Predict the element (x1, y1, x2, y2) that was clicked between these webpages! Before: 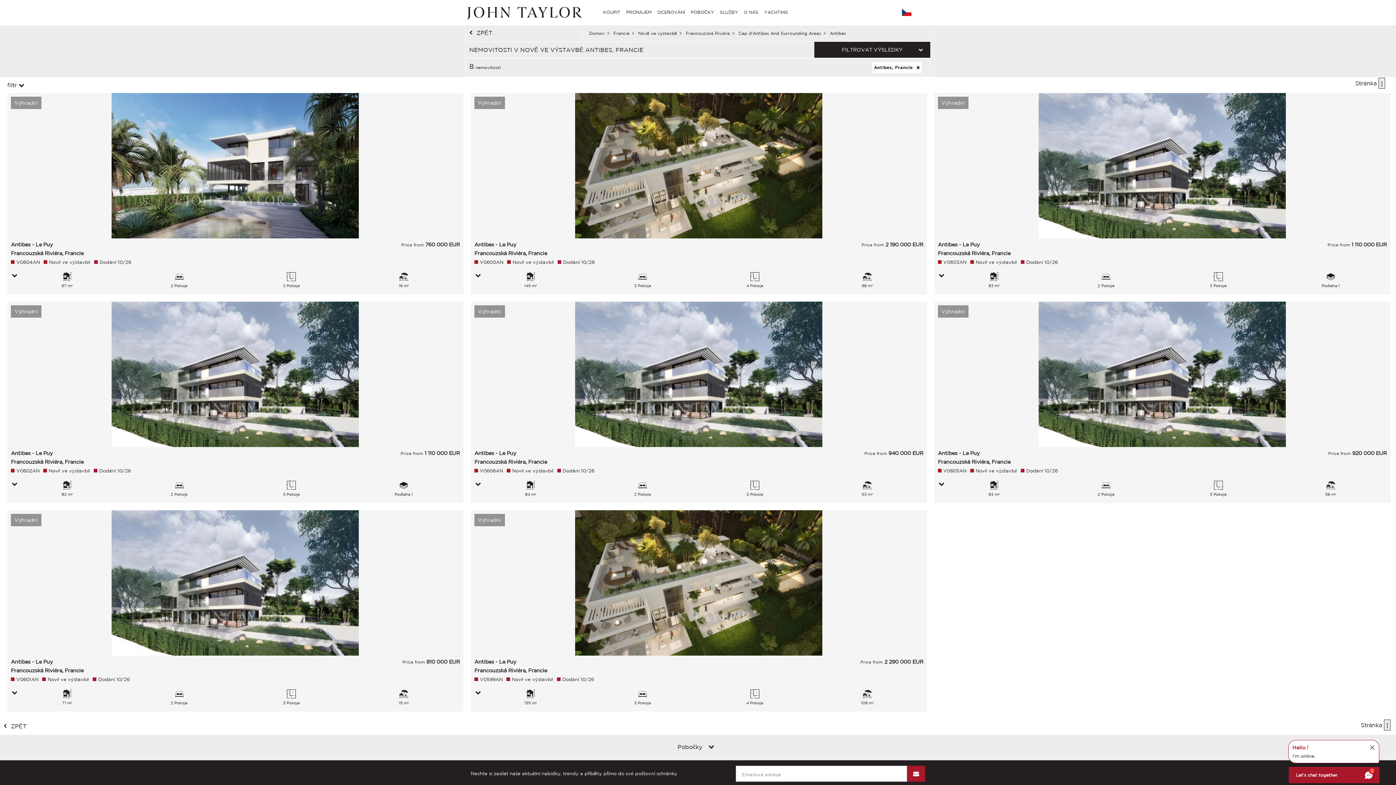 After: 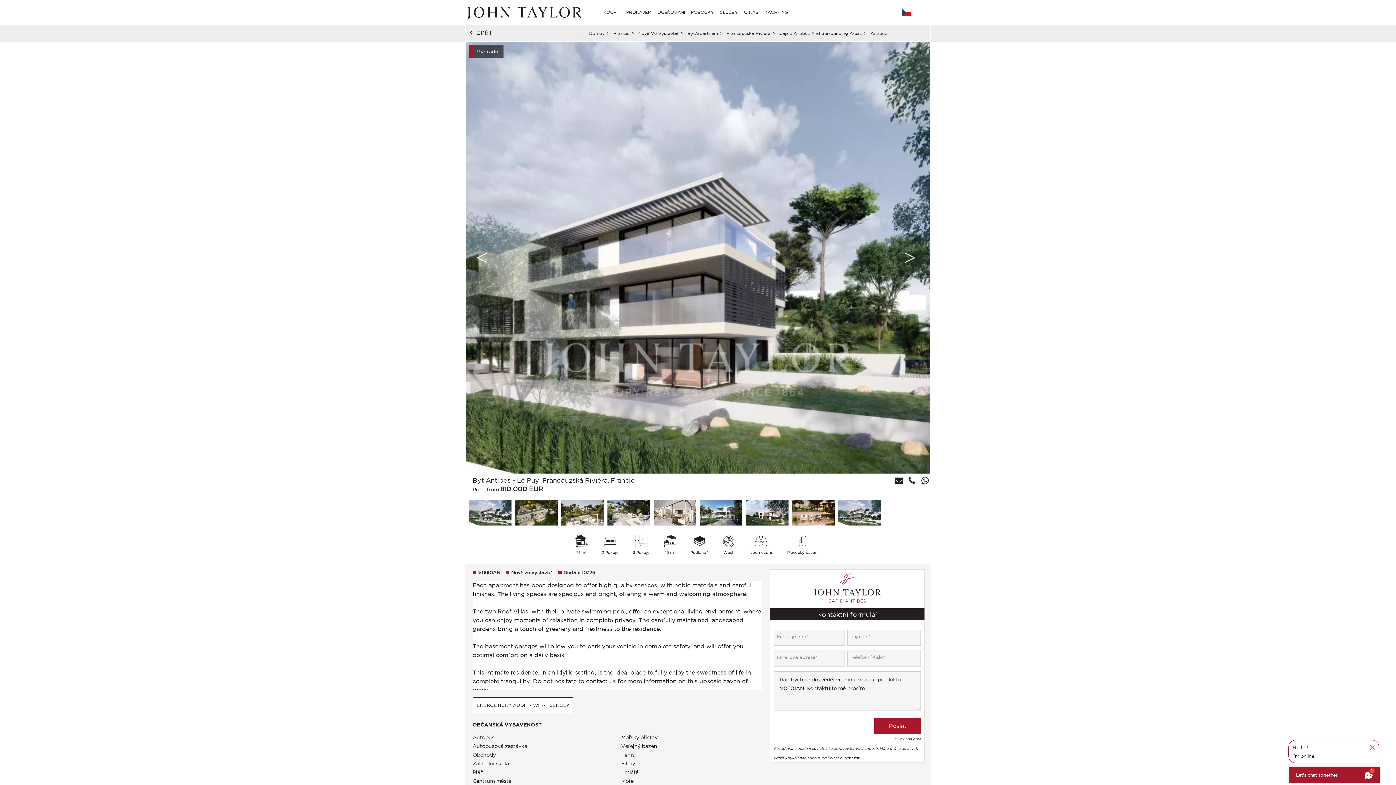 Action: label: Výhradní
Antibes - Le Puy
Francouzská Riviéra, Francie
Price from 810 000 EUR
V0601AN
Nově ve výstavbě
Dodání 10/26
71 m²
2 Pokoje
3 Pokoje
15 m² bbox: (7, 510, 463, 712)